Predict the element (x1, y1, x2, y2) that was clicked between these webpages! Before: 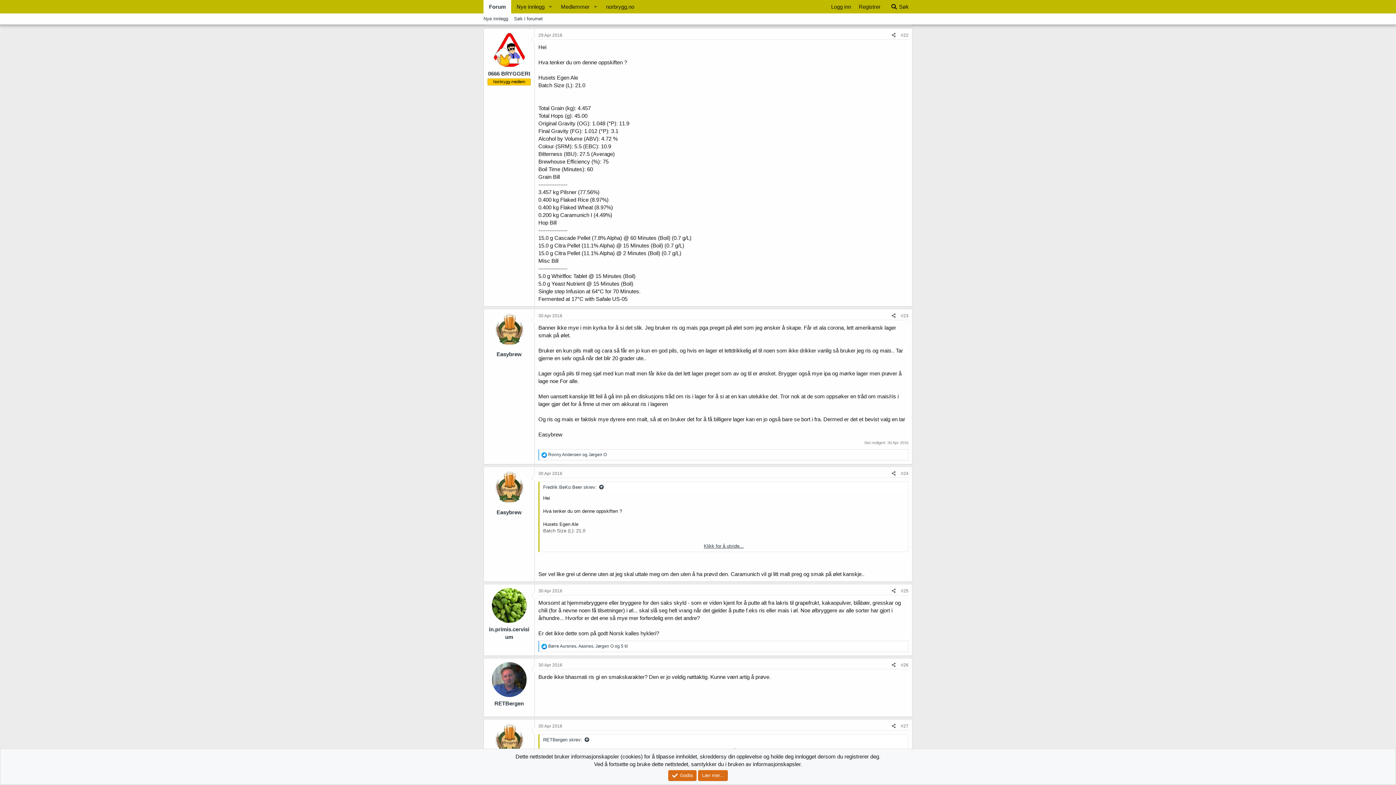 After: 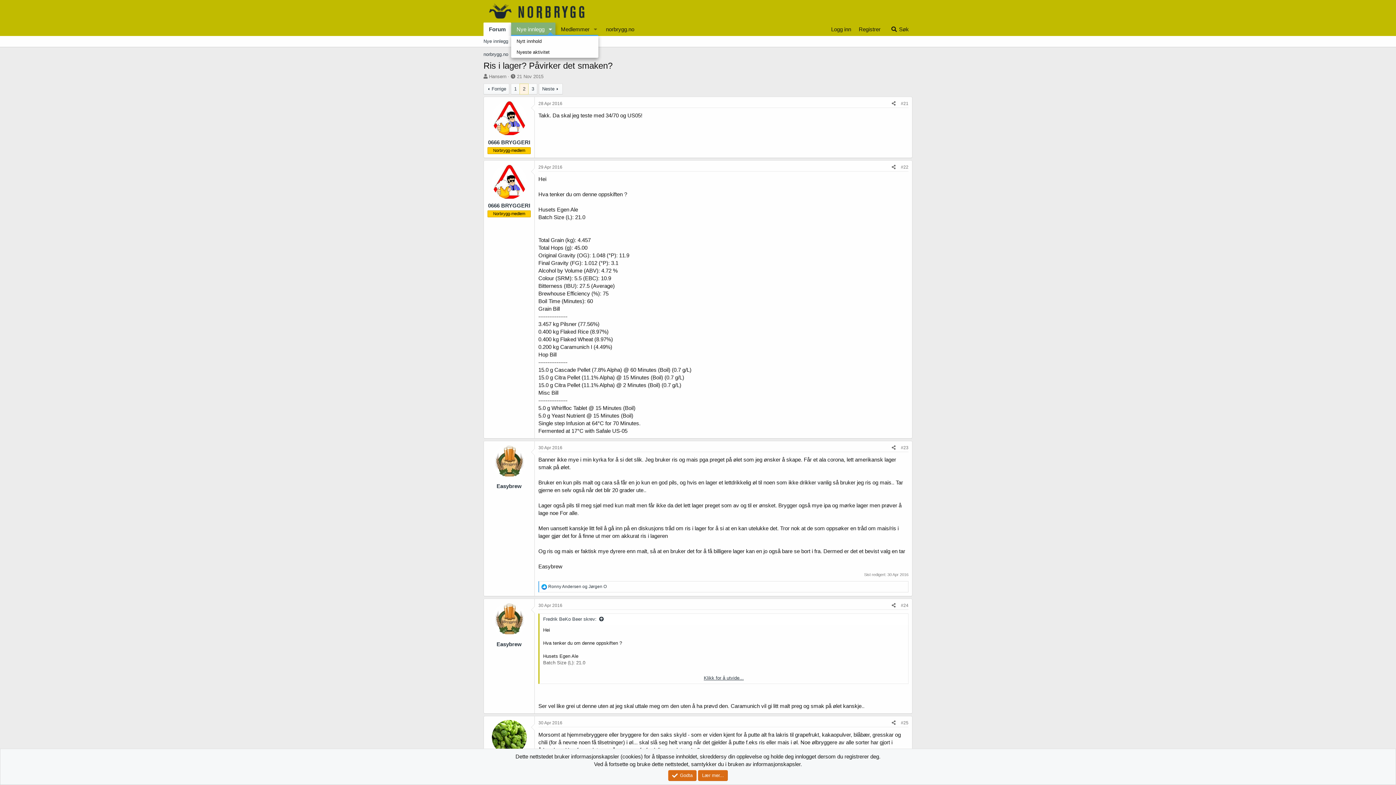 Action: label: Bytt utvidet bbox: (545, 0, 555, 13)